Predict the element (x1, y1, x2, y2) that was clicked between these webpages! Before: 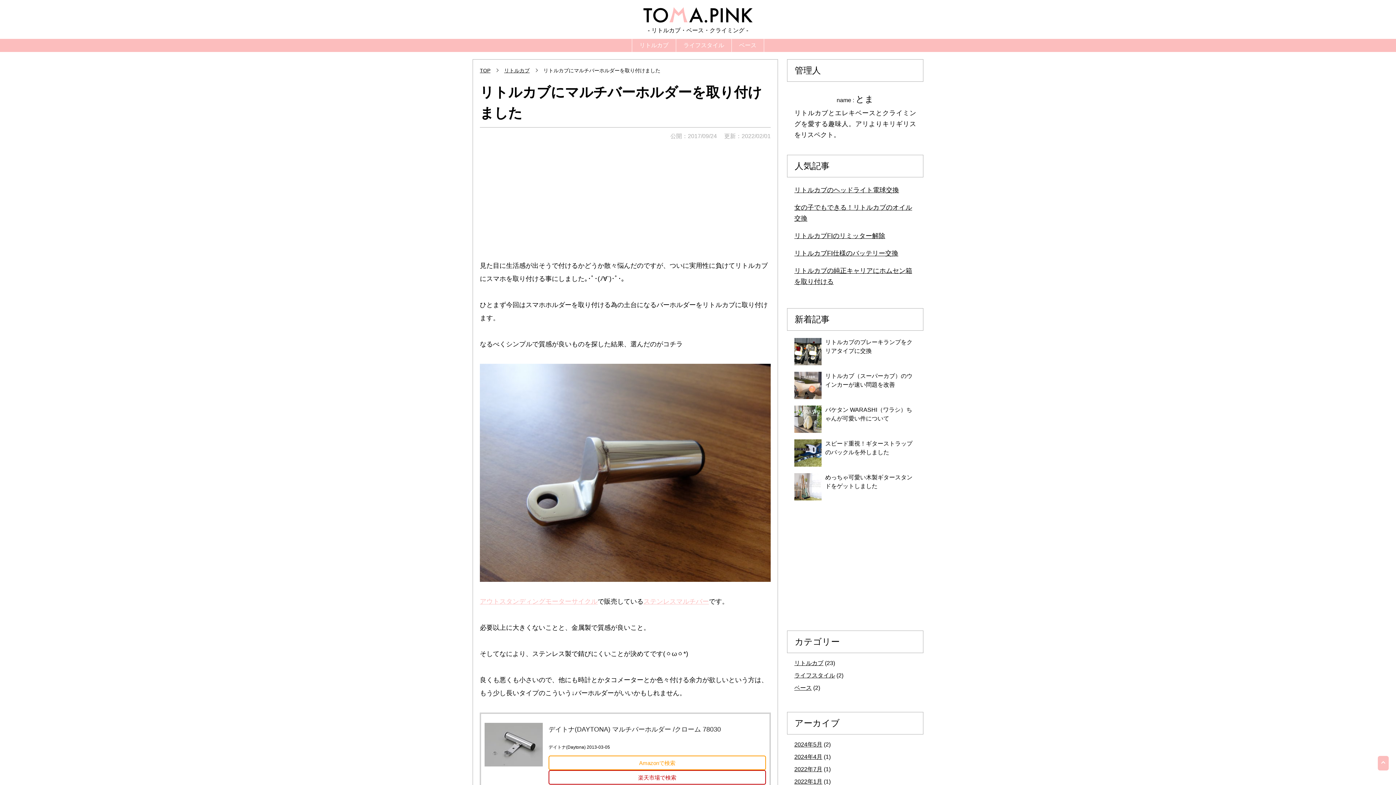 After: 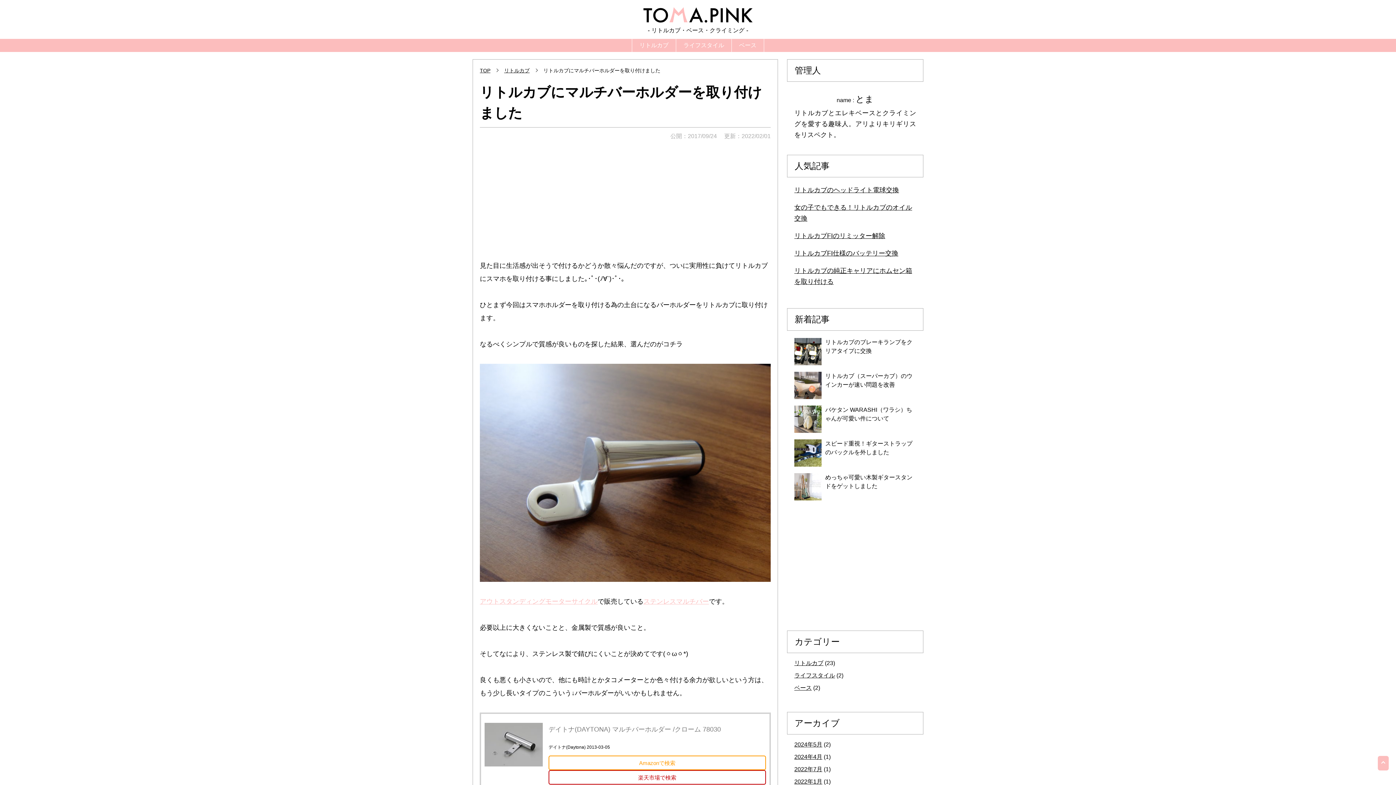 Action: bbox: (548, 726, 721, 733) label: デイトナ(DAYTONA) マルチバーホルダー /クローム 78030